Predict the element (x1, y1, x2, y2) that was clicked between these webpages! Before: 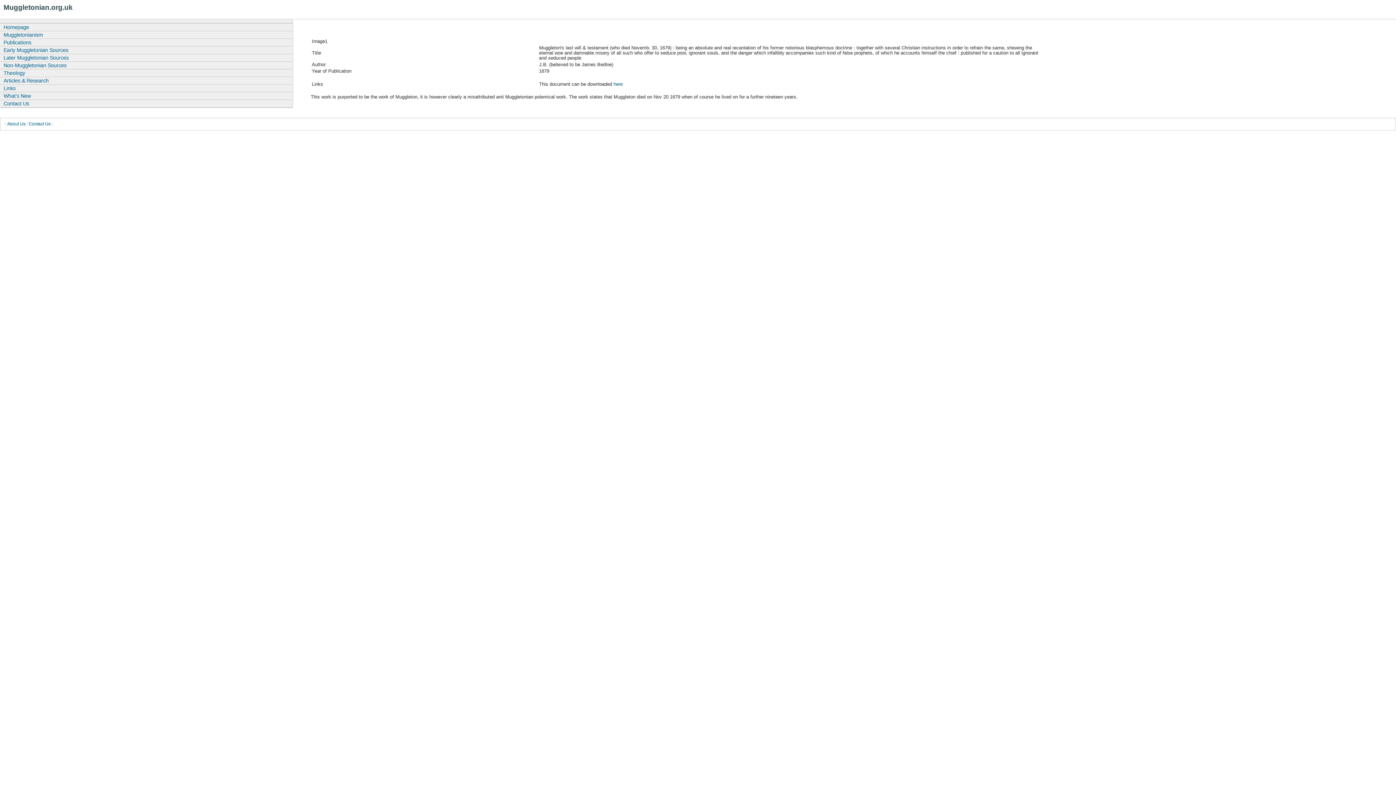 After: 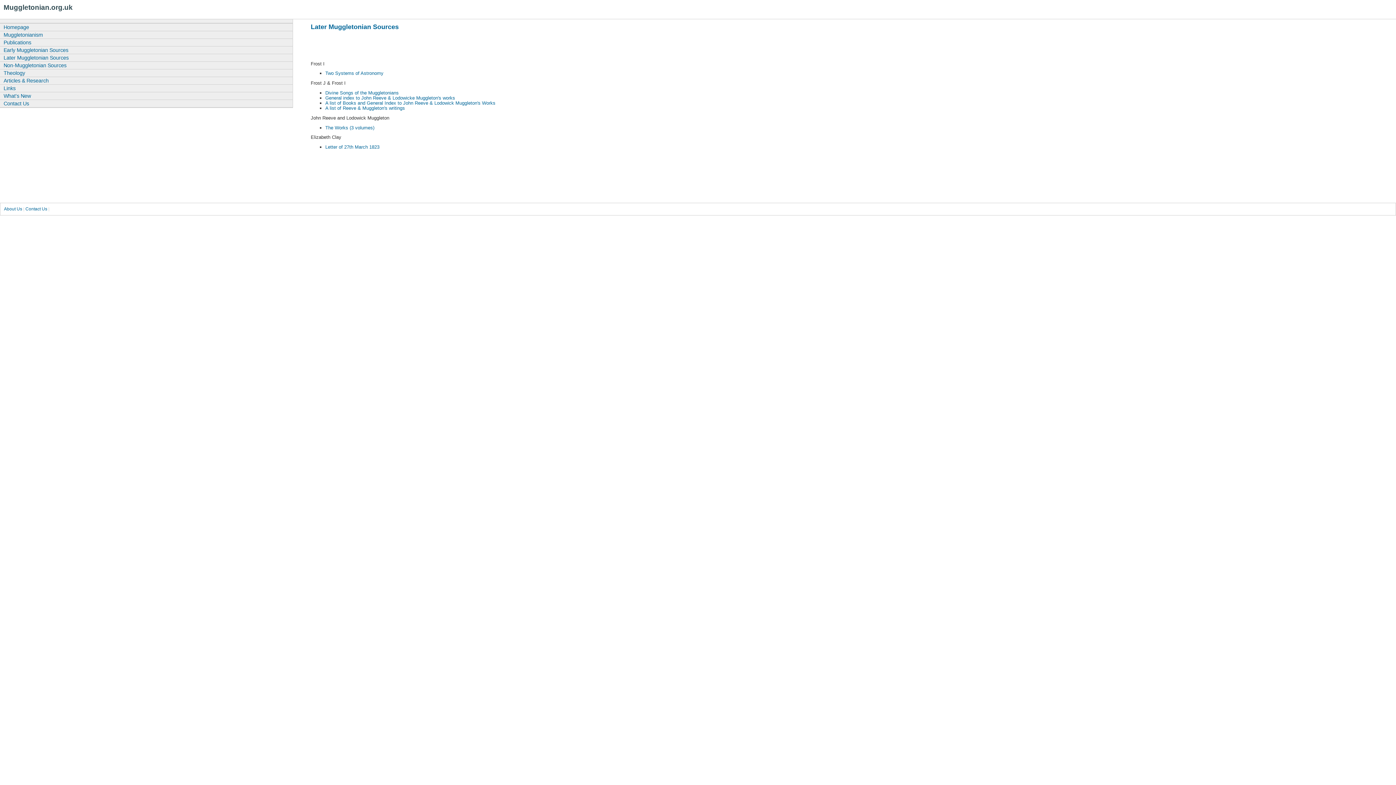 Action: label: Later Muggletonian Sources bbox: (0, 53, 292, 61)